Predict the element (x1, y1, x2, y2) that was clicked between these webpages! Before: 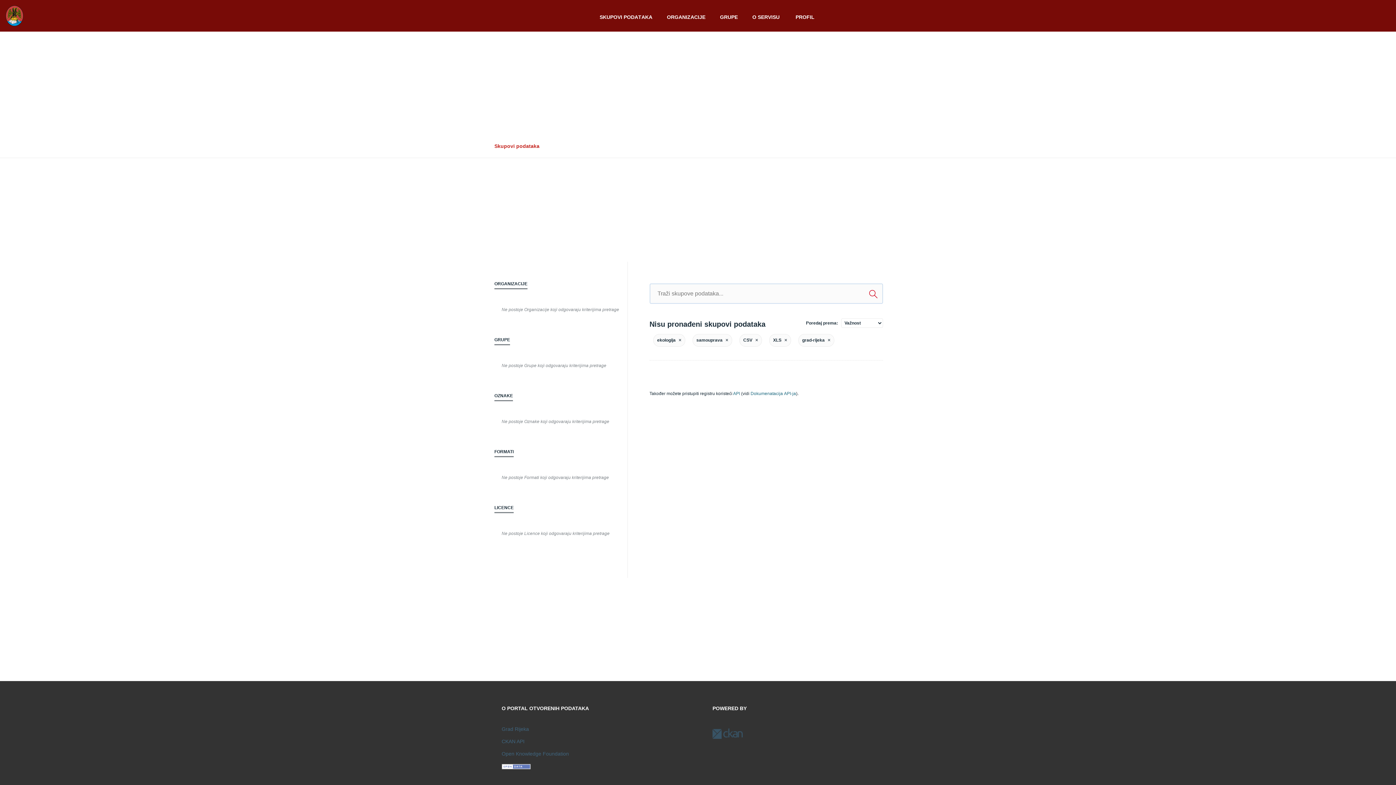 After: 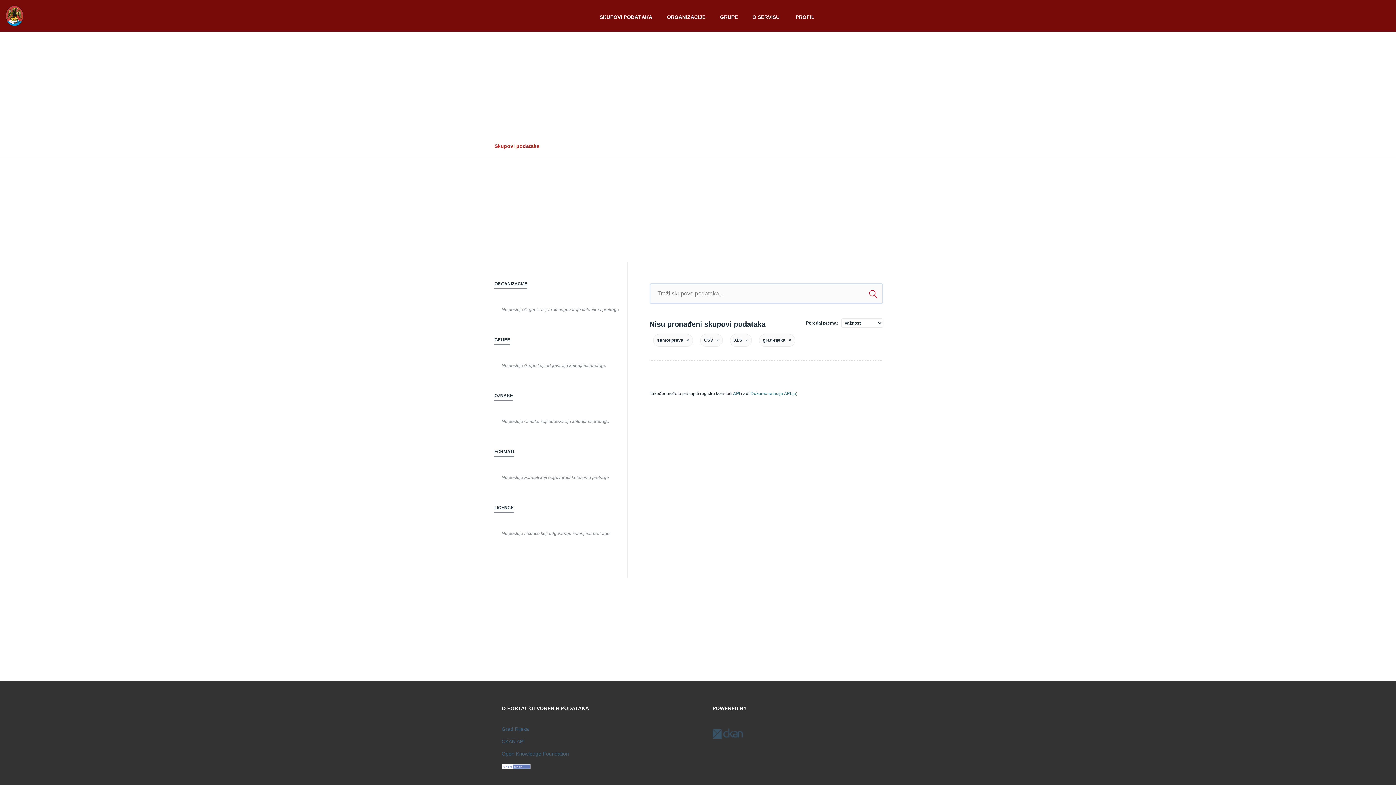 Action: bbox: (676, 337, 681, 342)